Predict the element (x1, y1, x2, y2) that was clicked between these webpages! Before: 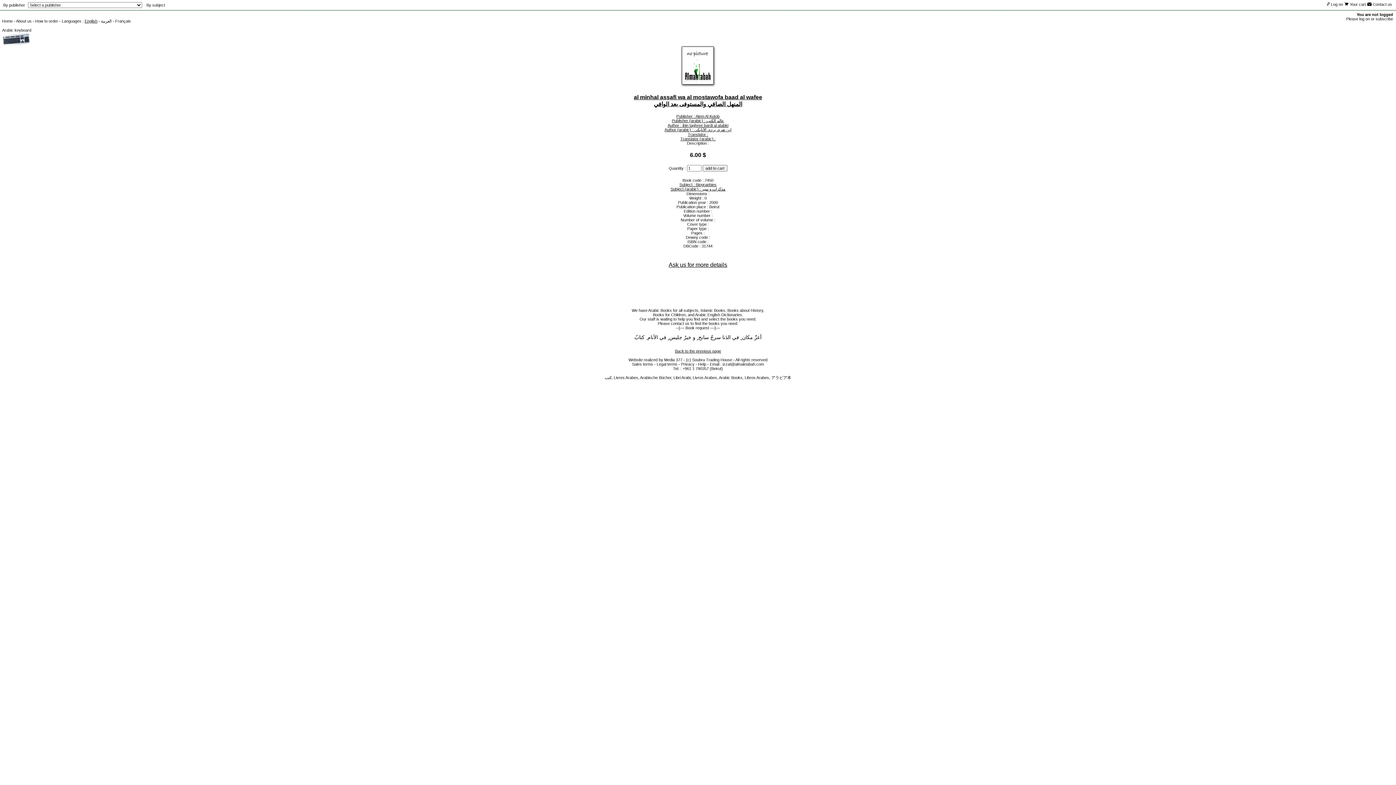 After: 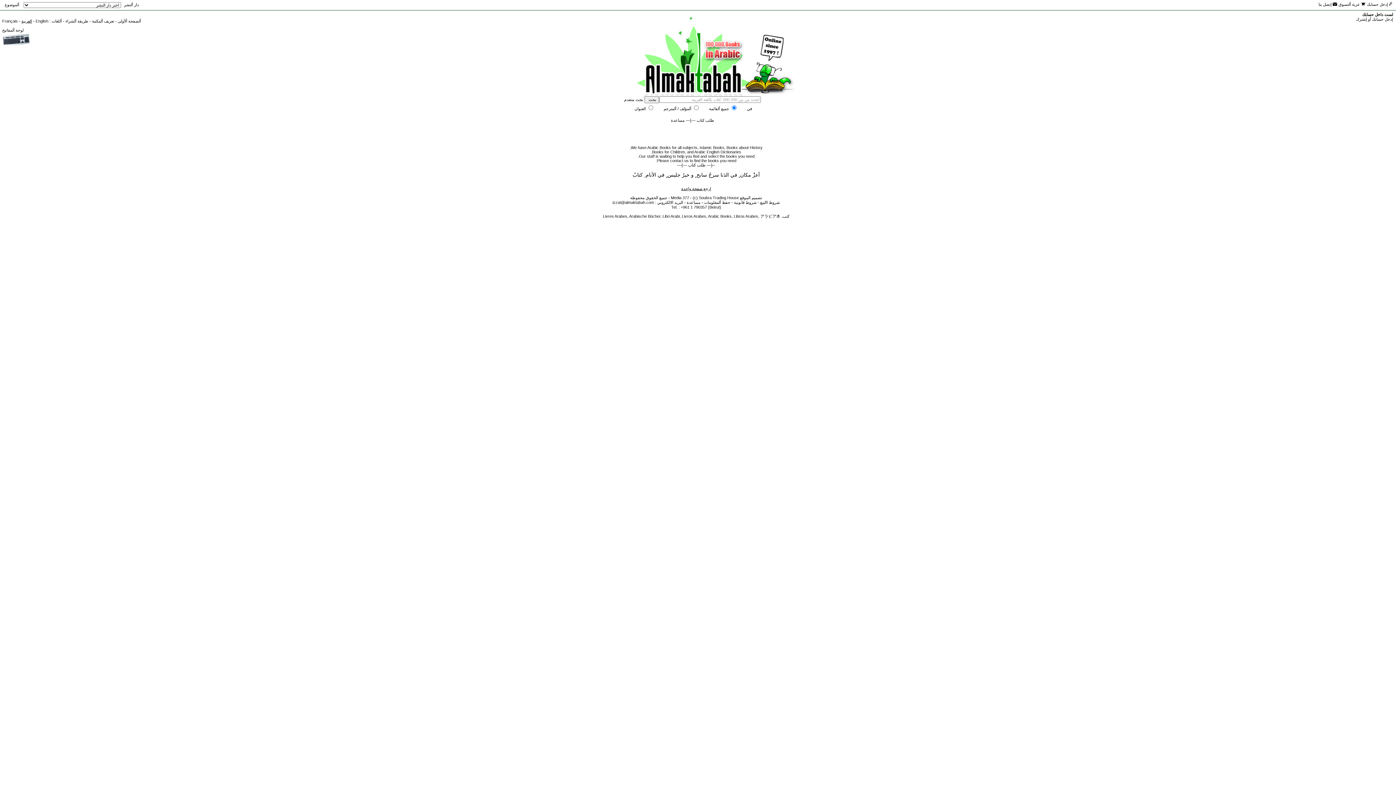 Action: bbox: (101, 18, 111, 23) label: العربية